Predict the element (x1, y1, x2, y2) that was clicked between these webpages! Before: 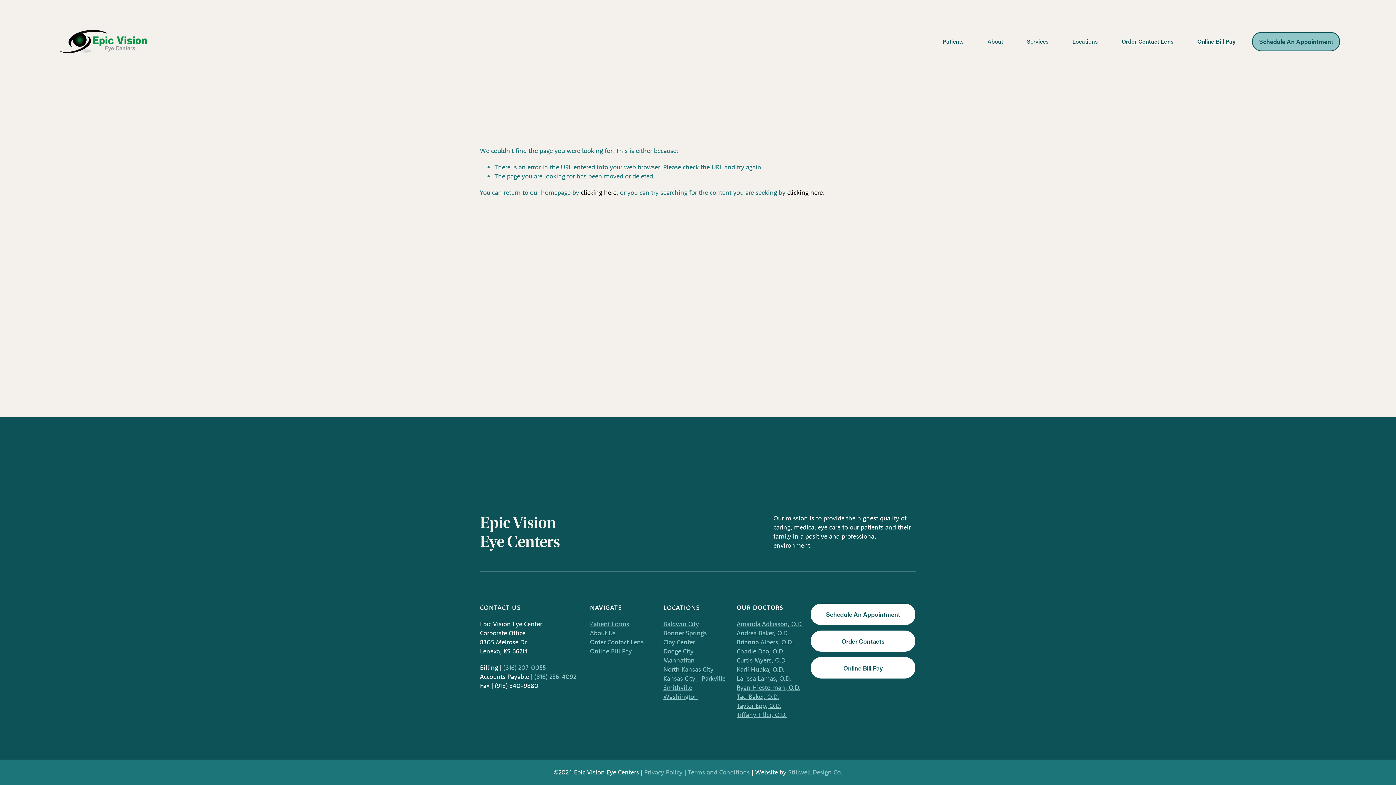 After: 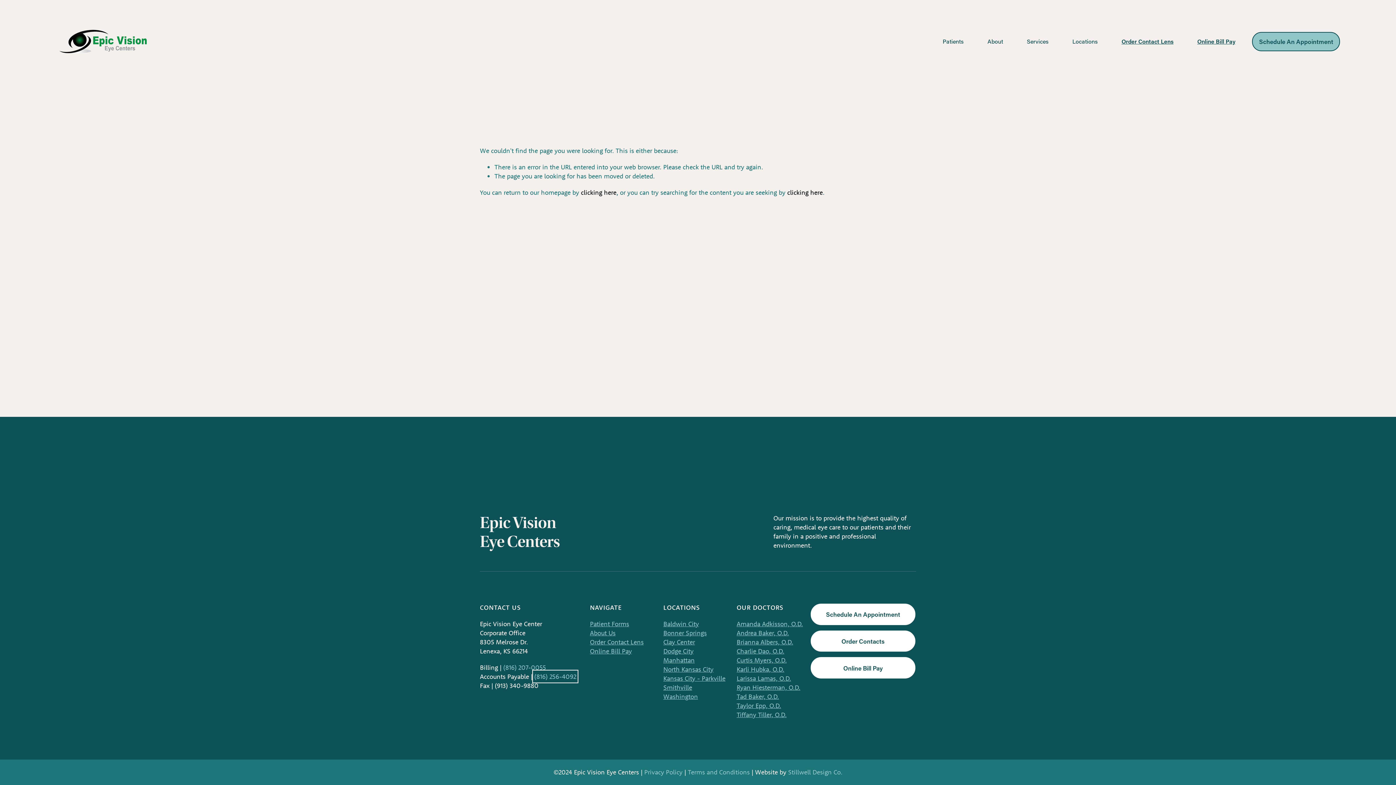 Action: label: (816) 256-4092 bbox: (534, 672, 576, 681)